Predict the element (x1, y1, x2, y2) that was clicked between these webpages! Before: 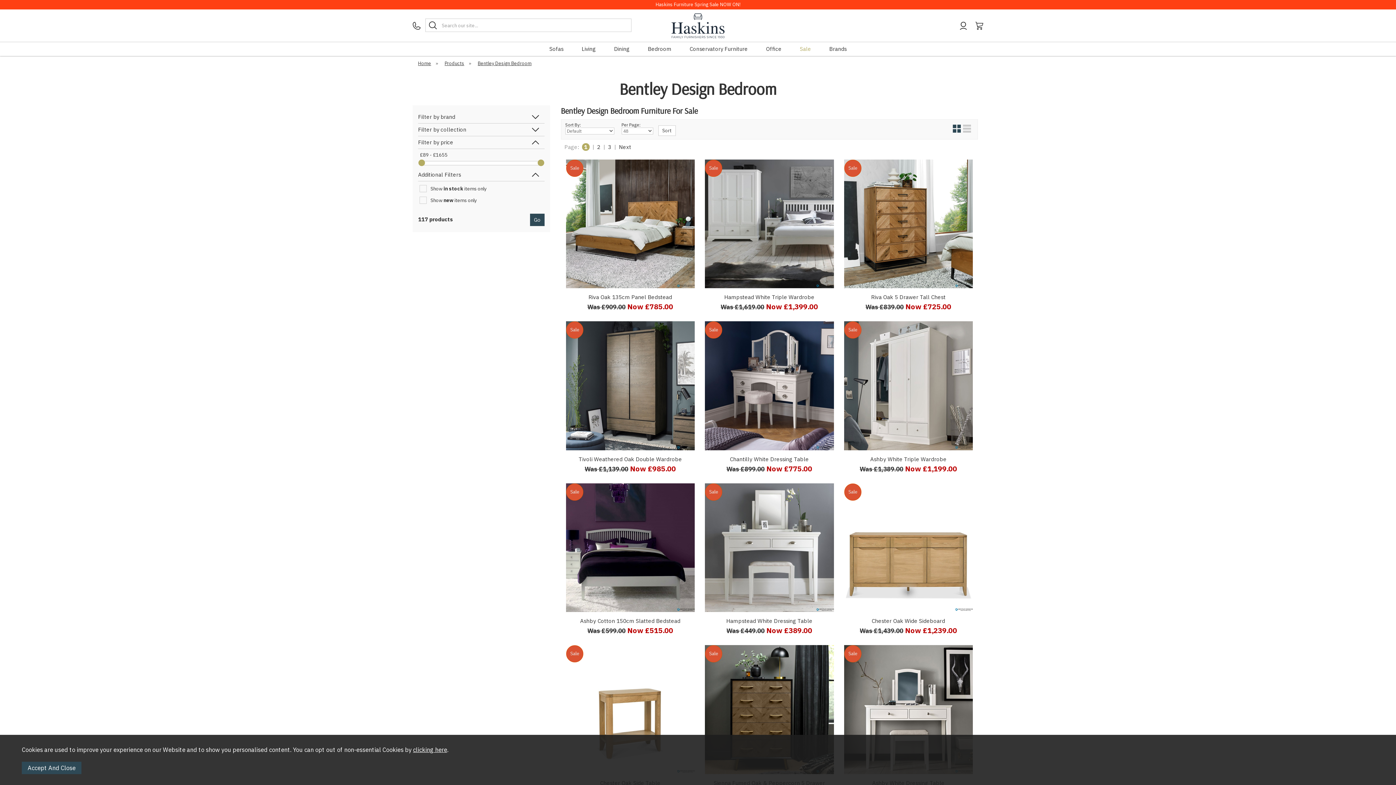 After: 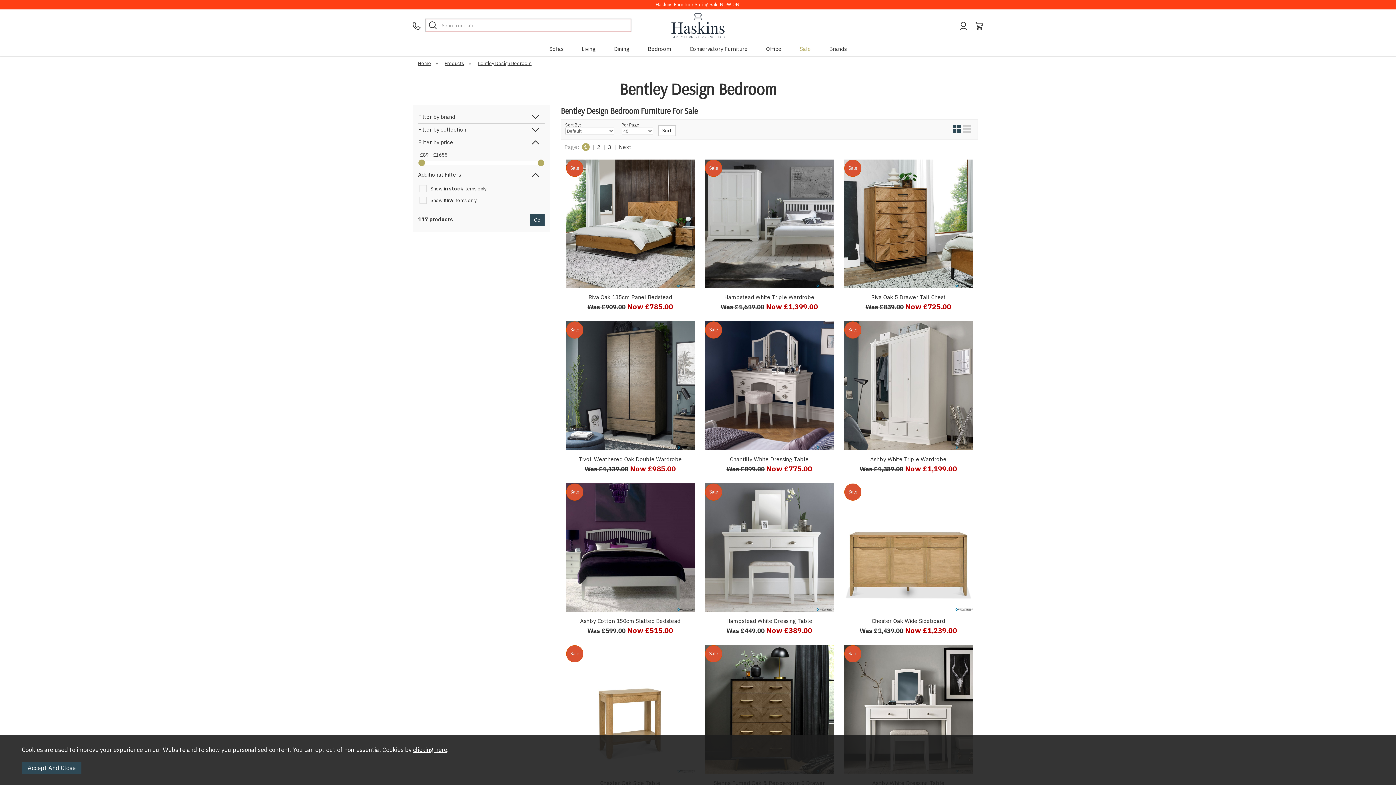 Action: bbox: (426, 19, 439, 31)